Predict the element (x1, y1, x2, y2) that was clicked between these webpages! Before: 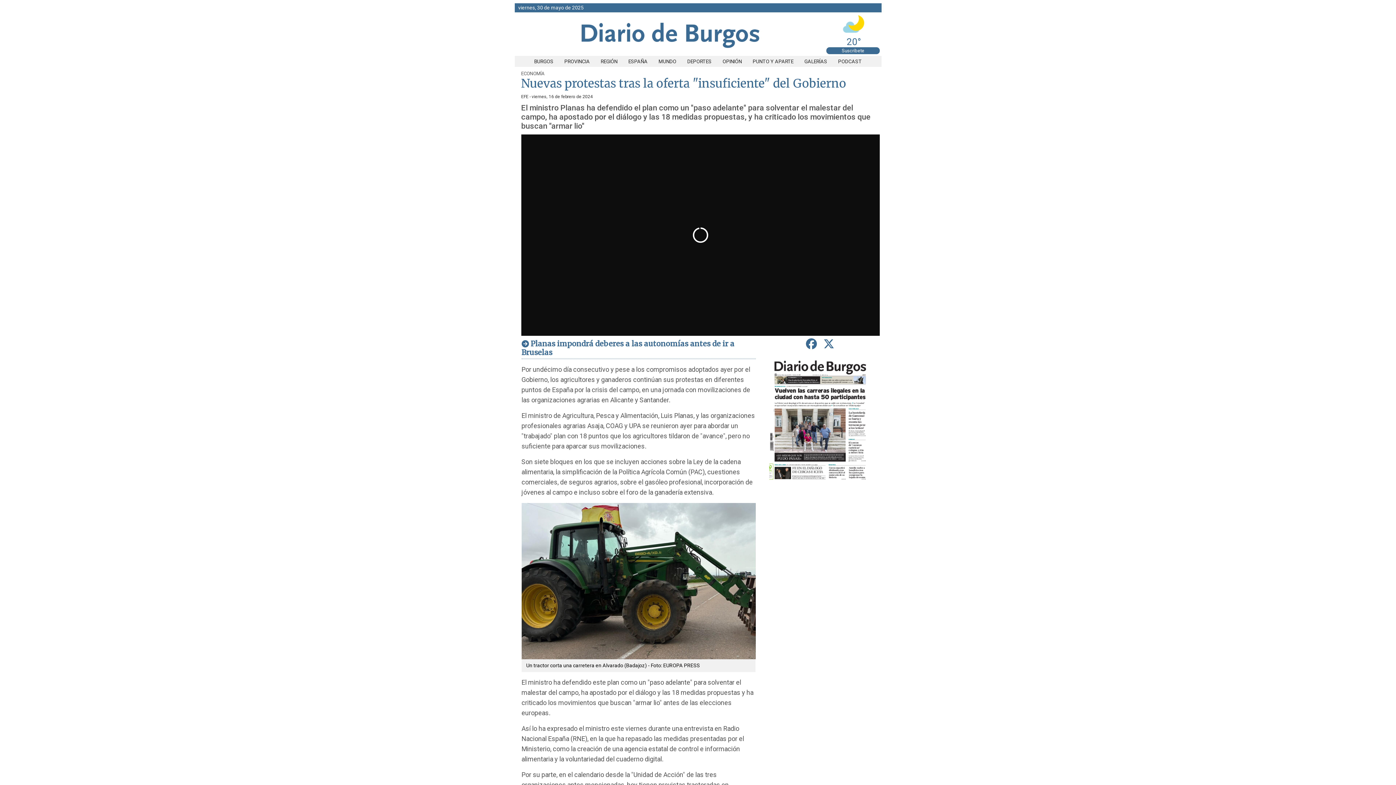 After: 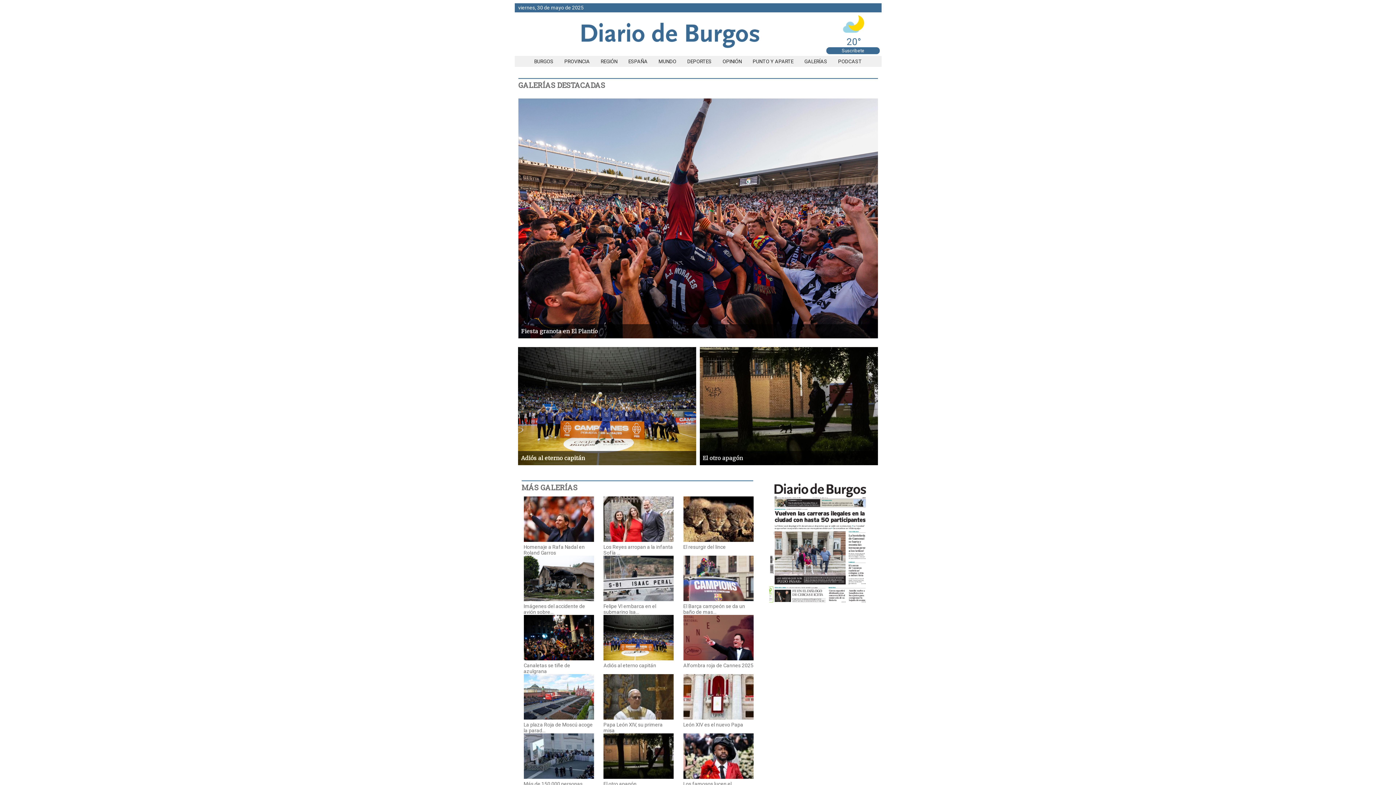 Action: bbox: (799, 58, 832, 64) label: GALERÍAS